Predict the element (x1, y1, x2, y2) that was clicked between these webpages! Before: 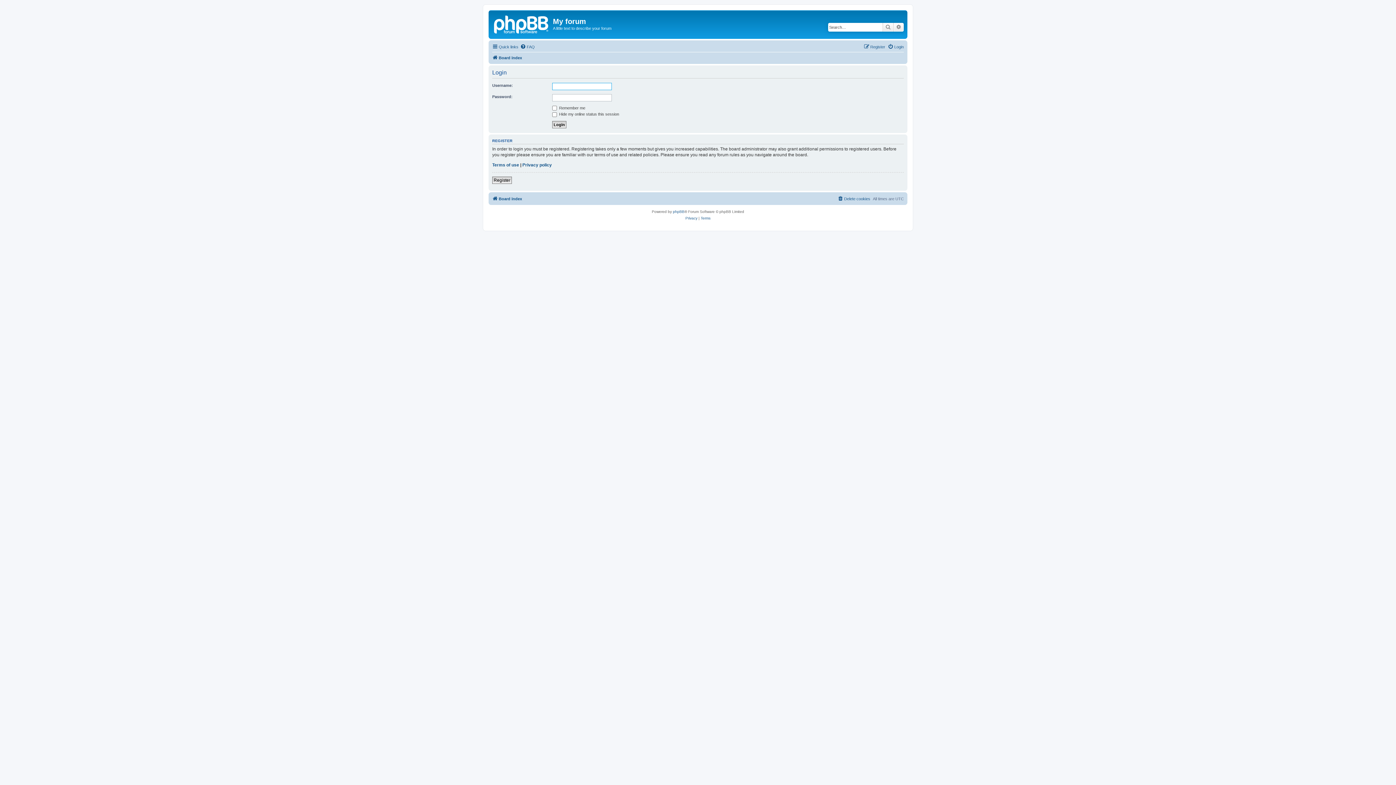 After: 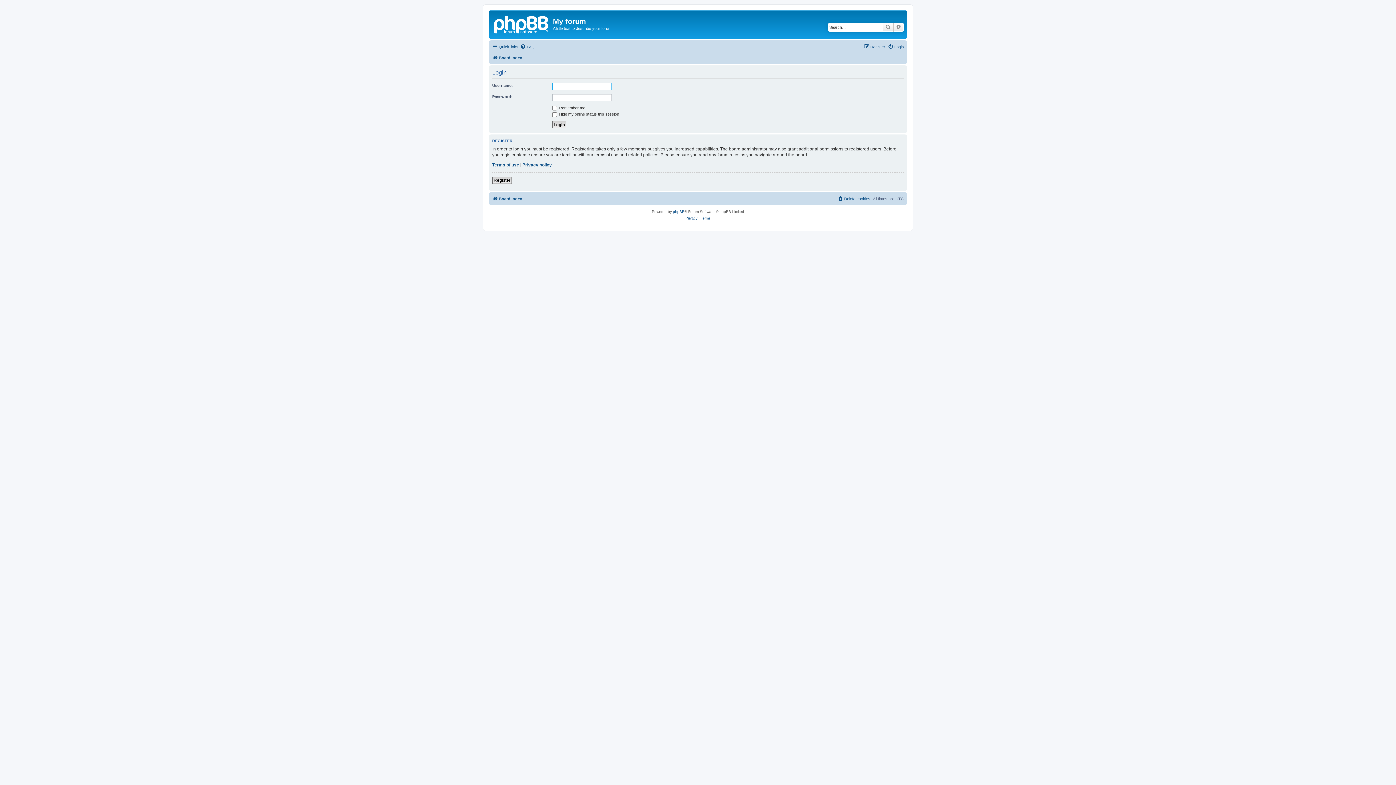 Action: bbox: (888, 42, 904, 51) label: Login